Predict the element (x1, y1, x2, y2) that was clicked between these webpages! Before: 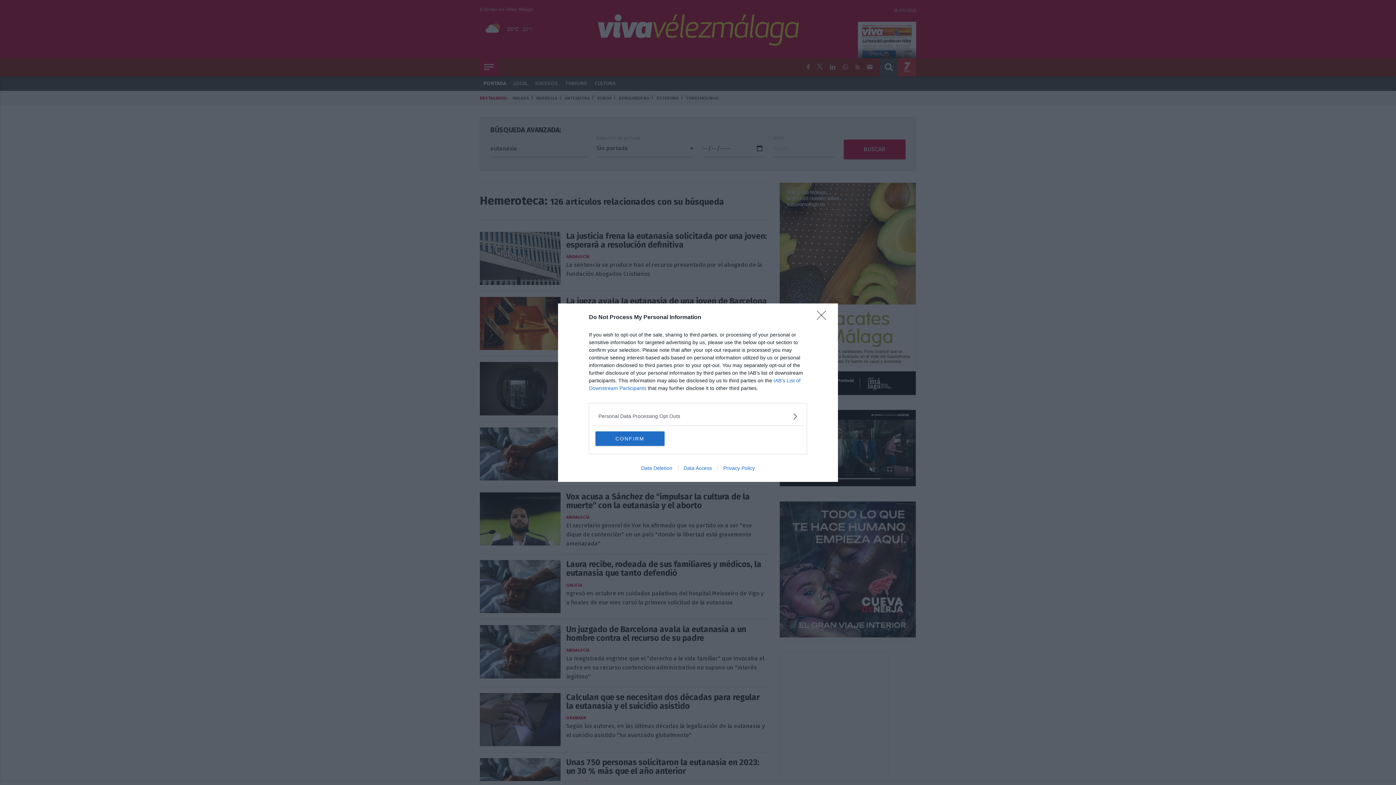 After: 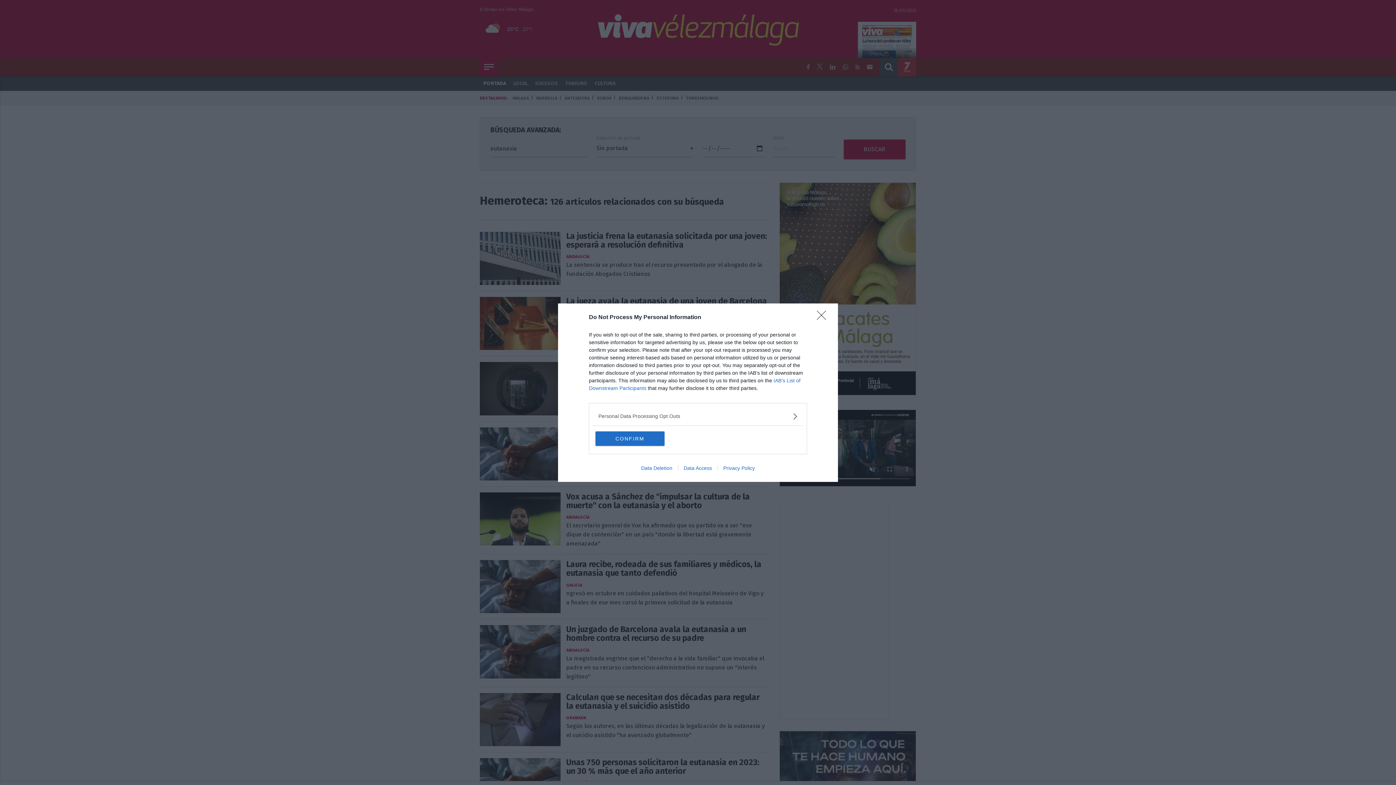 Action: bbox: (635, 465, 678, 471) label: Data Deletion